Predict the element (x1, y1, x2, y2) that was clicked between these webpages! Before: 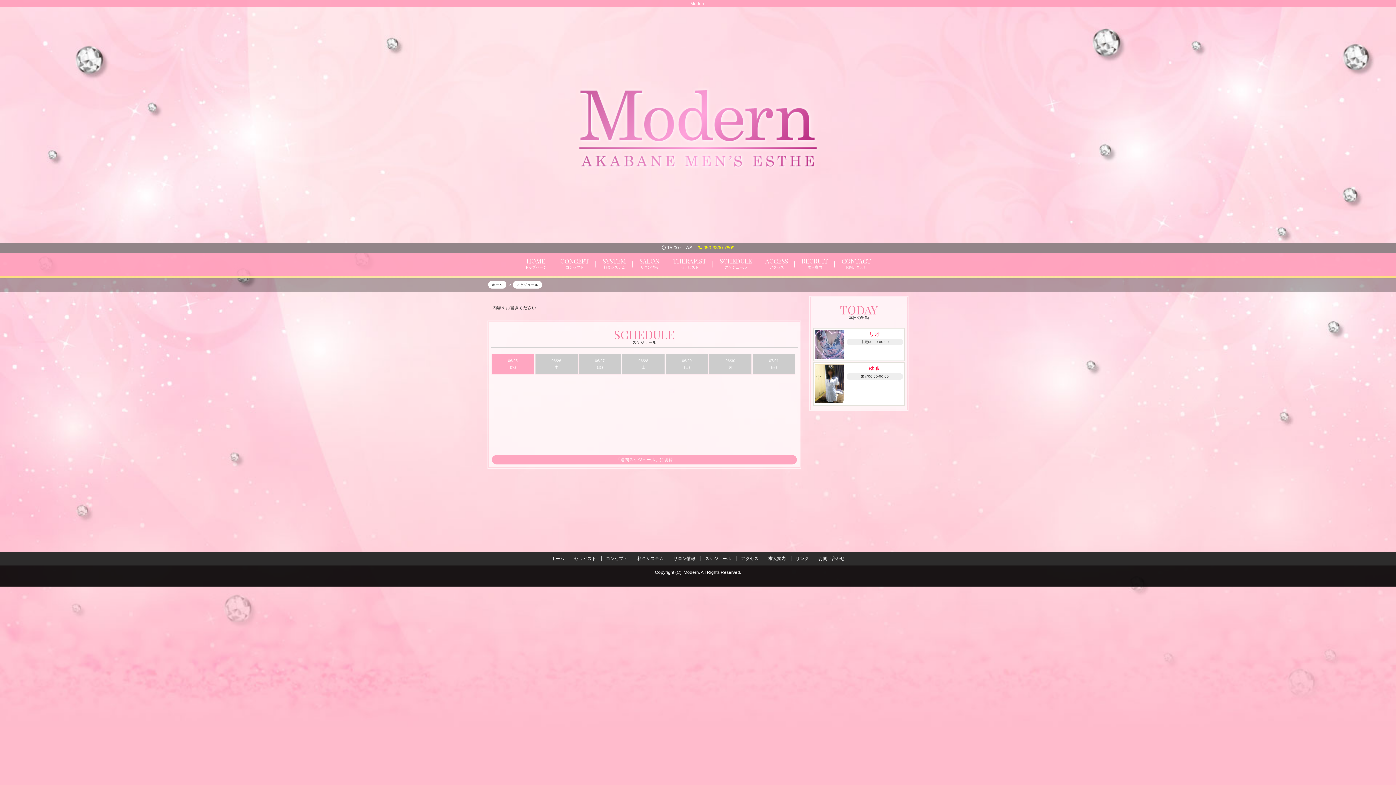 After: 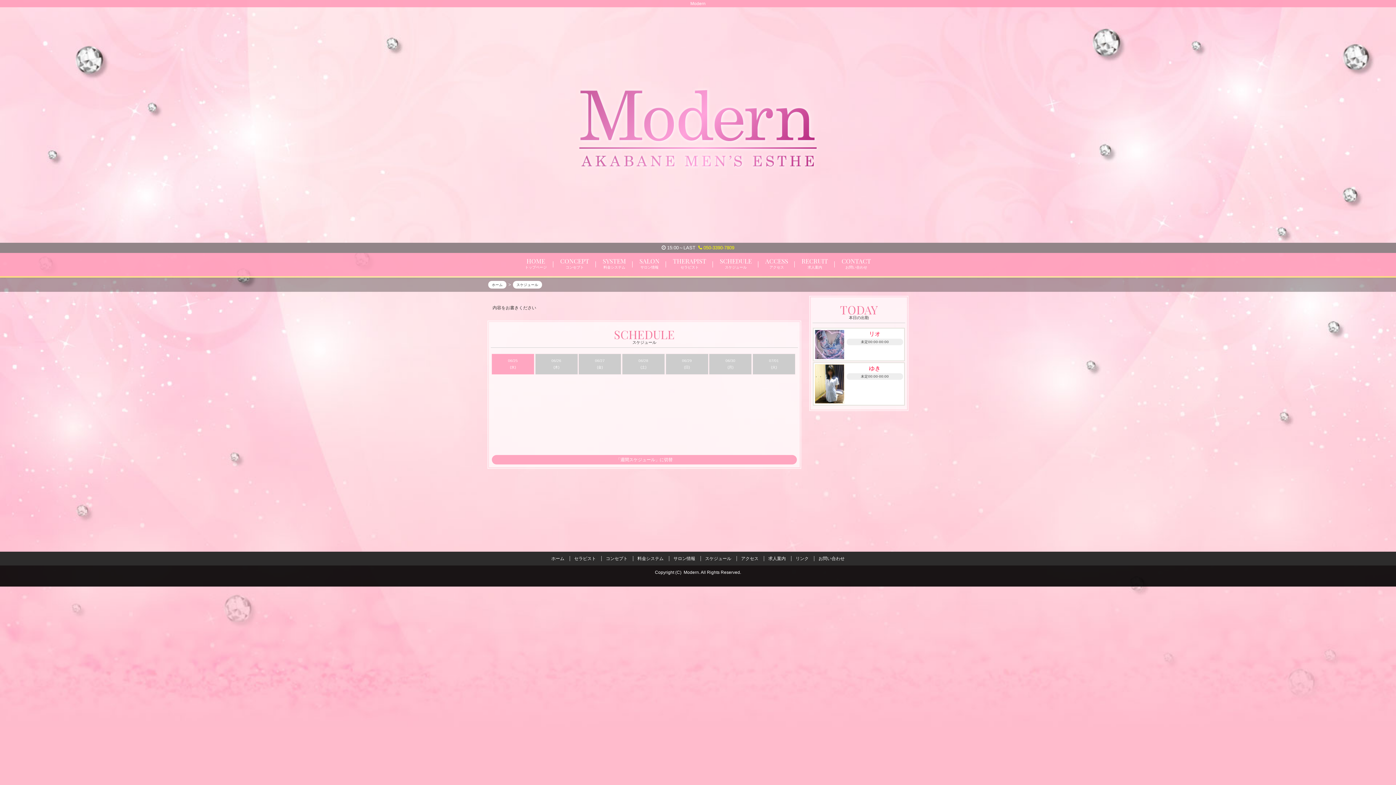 Action: bbox: (1373, 761, 1390, 780)